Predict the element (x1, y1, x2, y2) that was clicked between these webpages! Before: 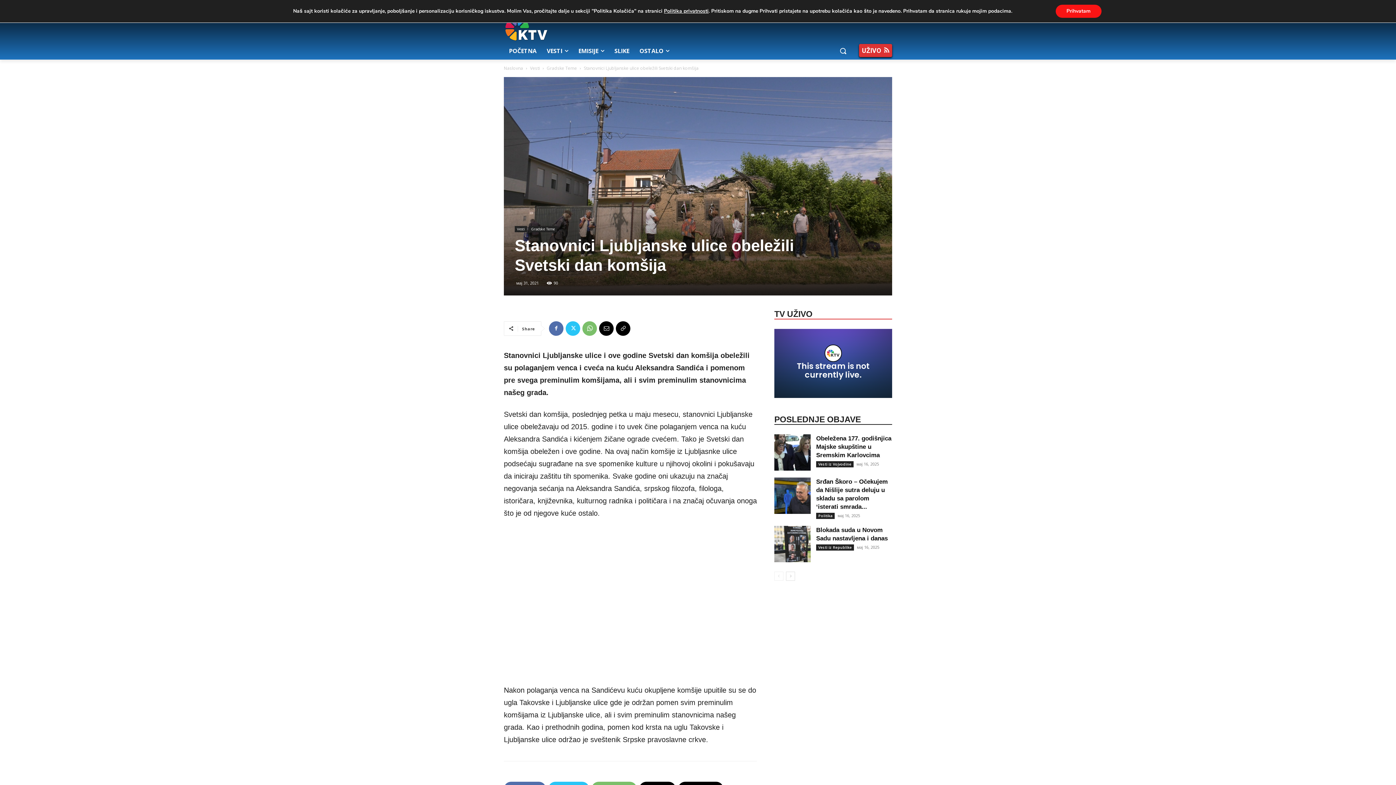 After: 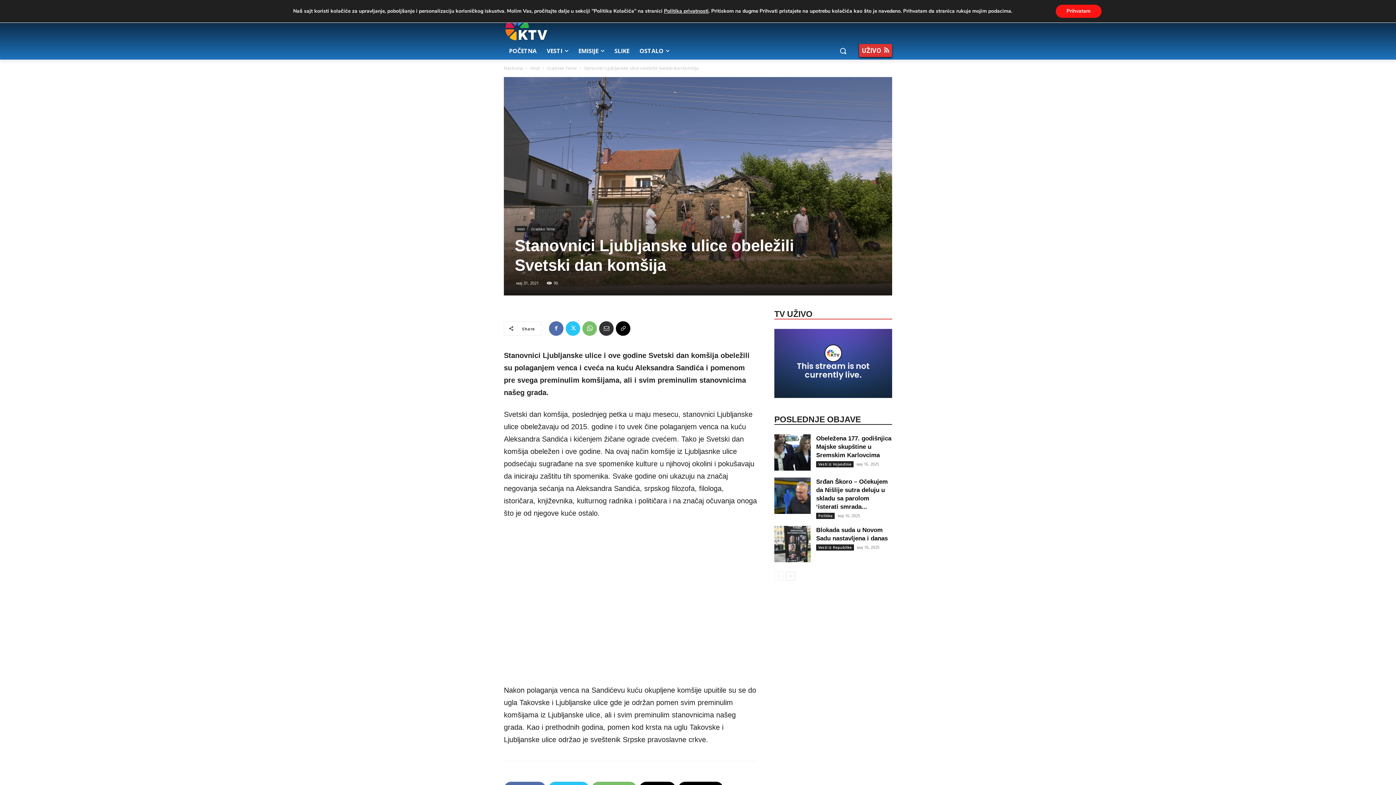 Action: bbox: (599, 321, 613, 335)